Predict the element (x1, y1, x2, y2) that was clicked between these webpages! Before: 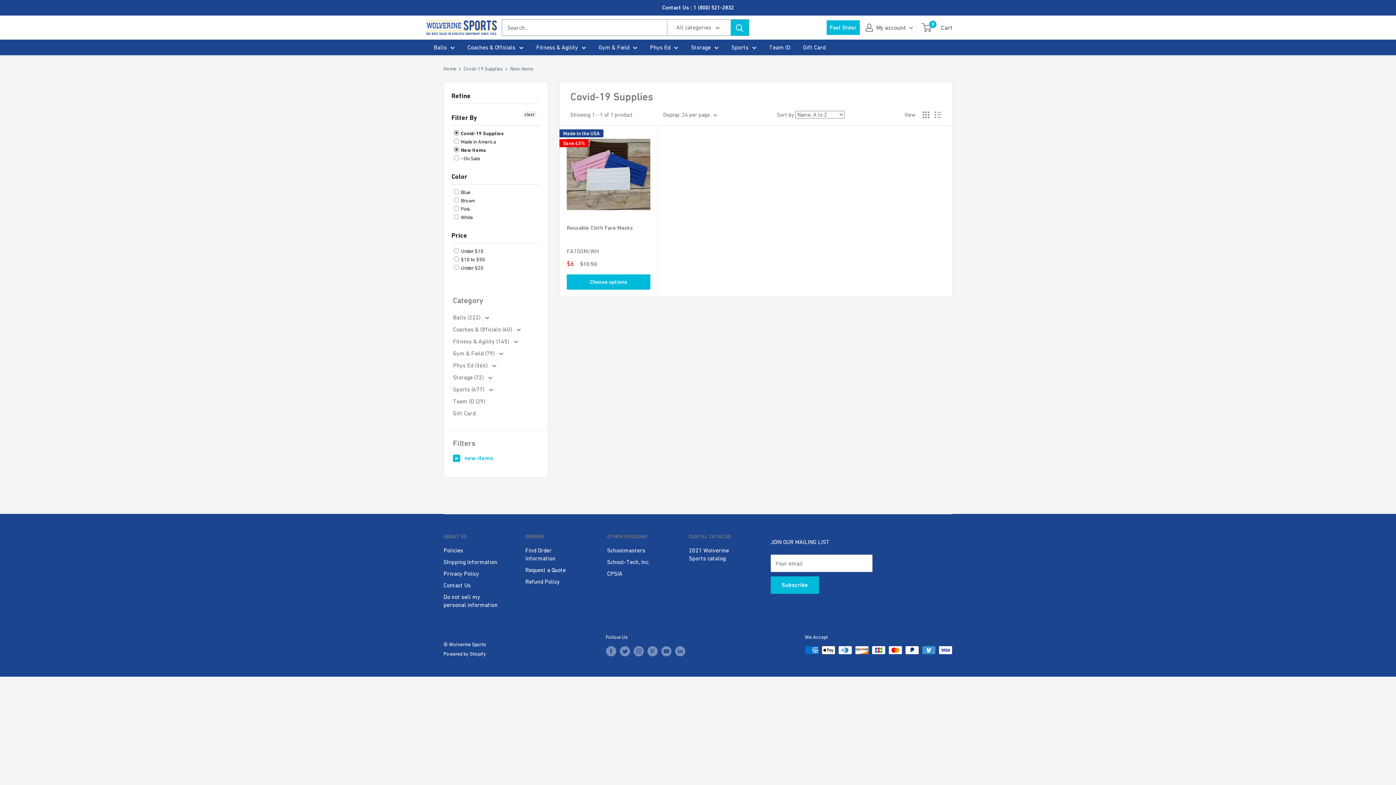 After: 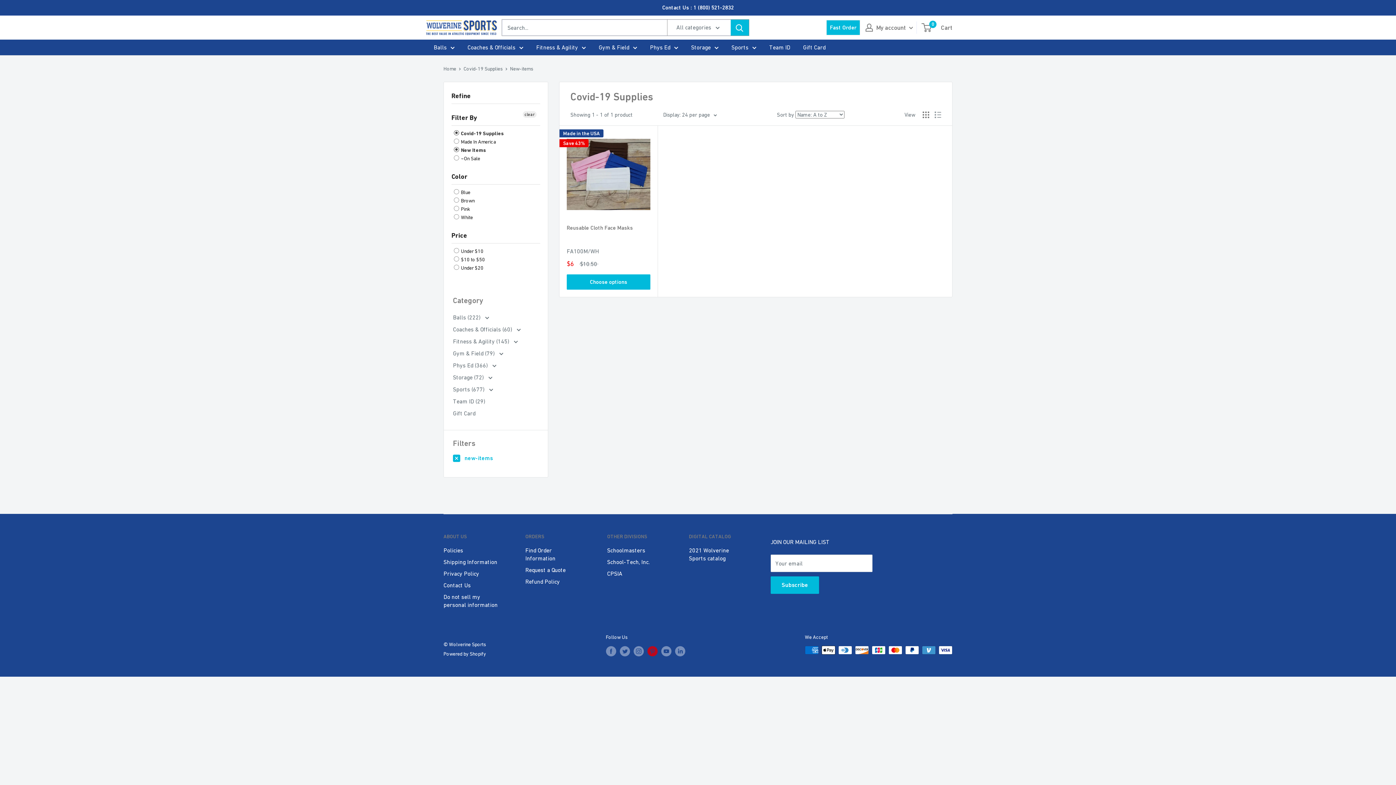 Action: label: Follow us on Pinterest bbox: (647, 646, 657, 656)